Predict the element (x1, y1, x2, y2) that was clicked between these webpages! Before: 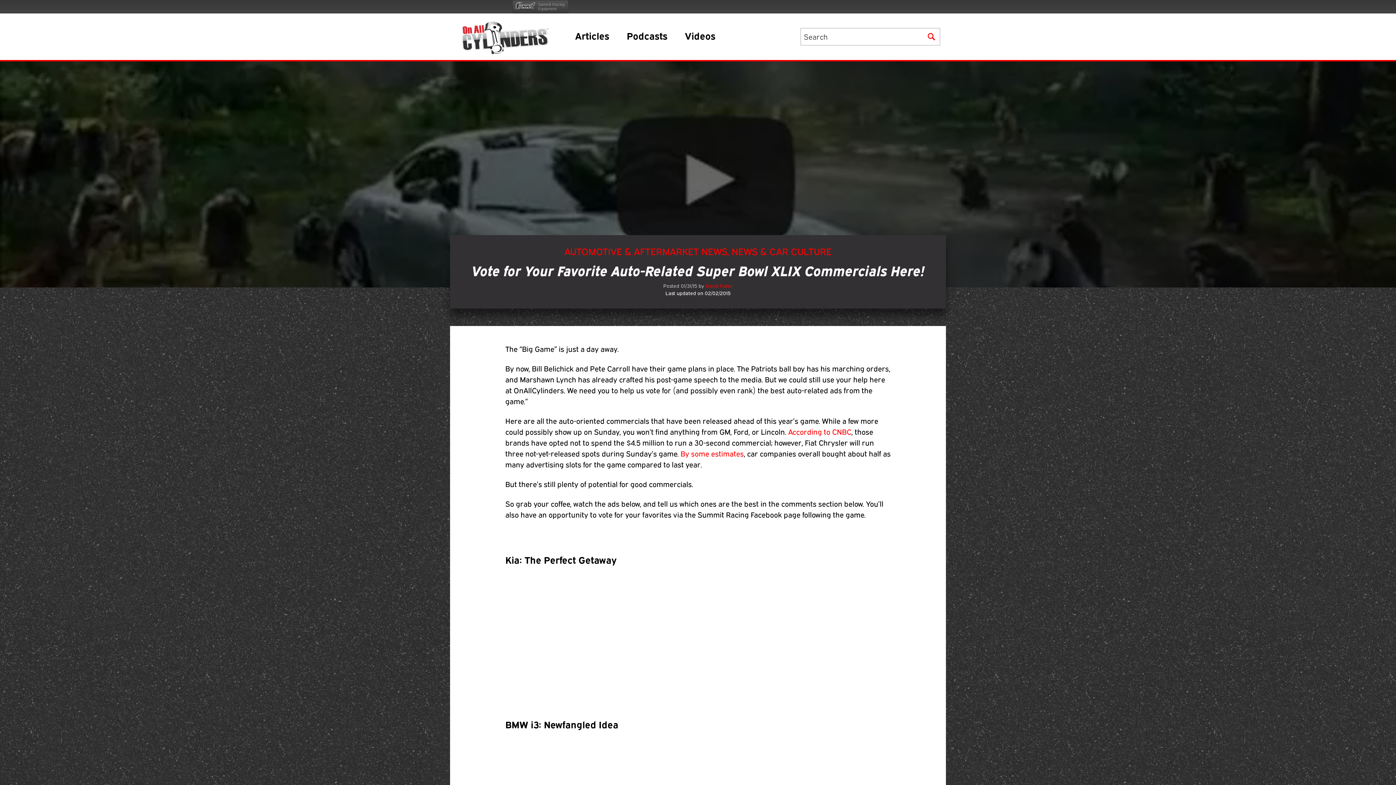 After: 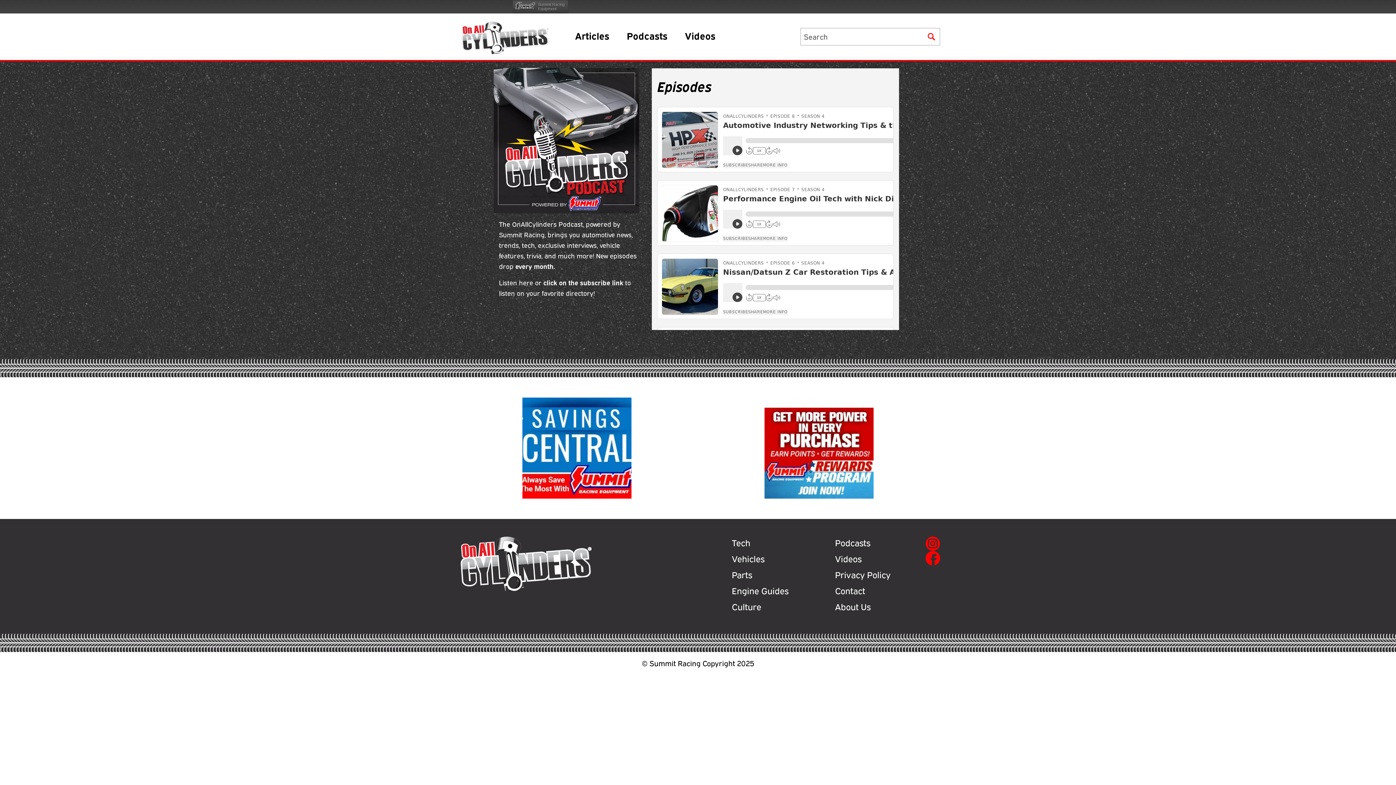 Action: label: Podcasts bbox: (626, 26, 667, 47)